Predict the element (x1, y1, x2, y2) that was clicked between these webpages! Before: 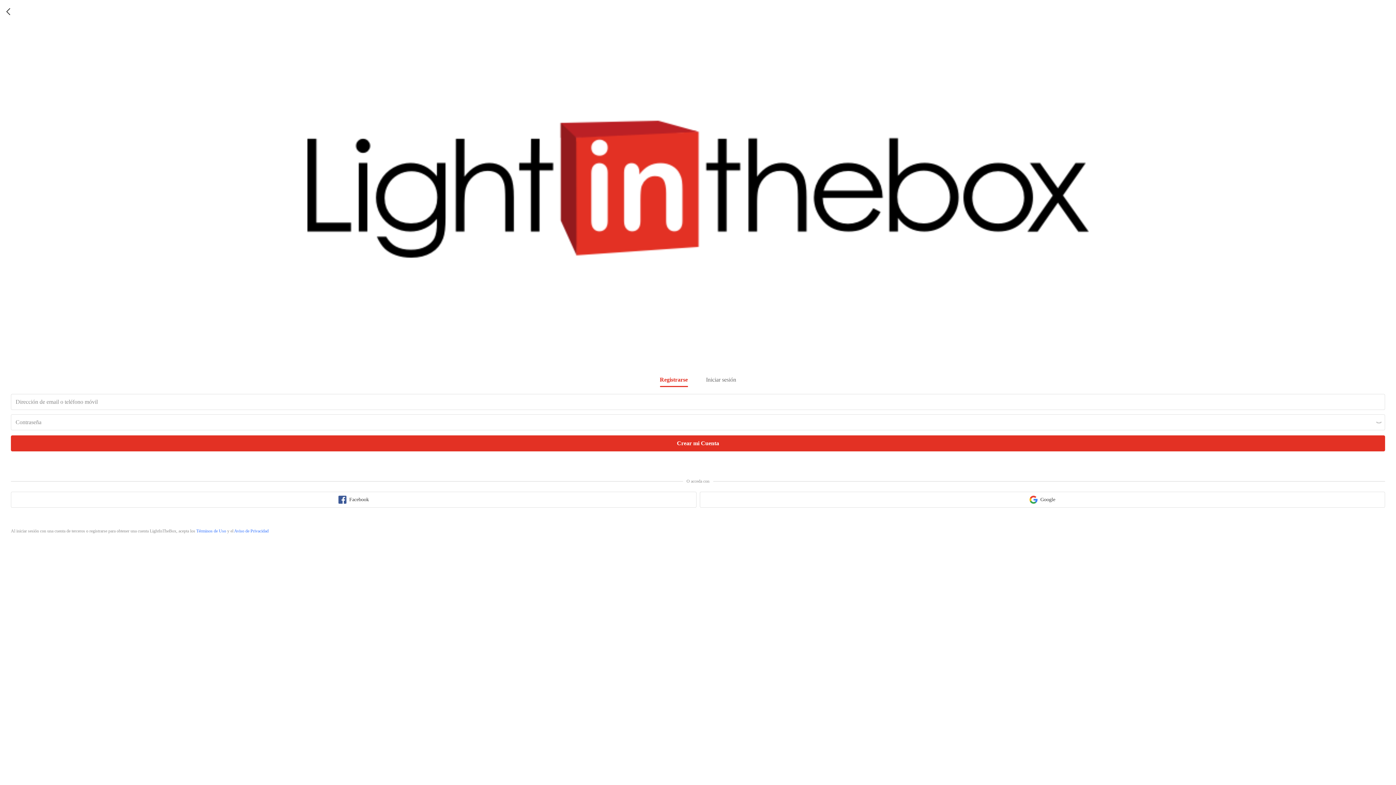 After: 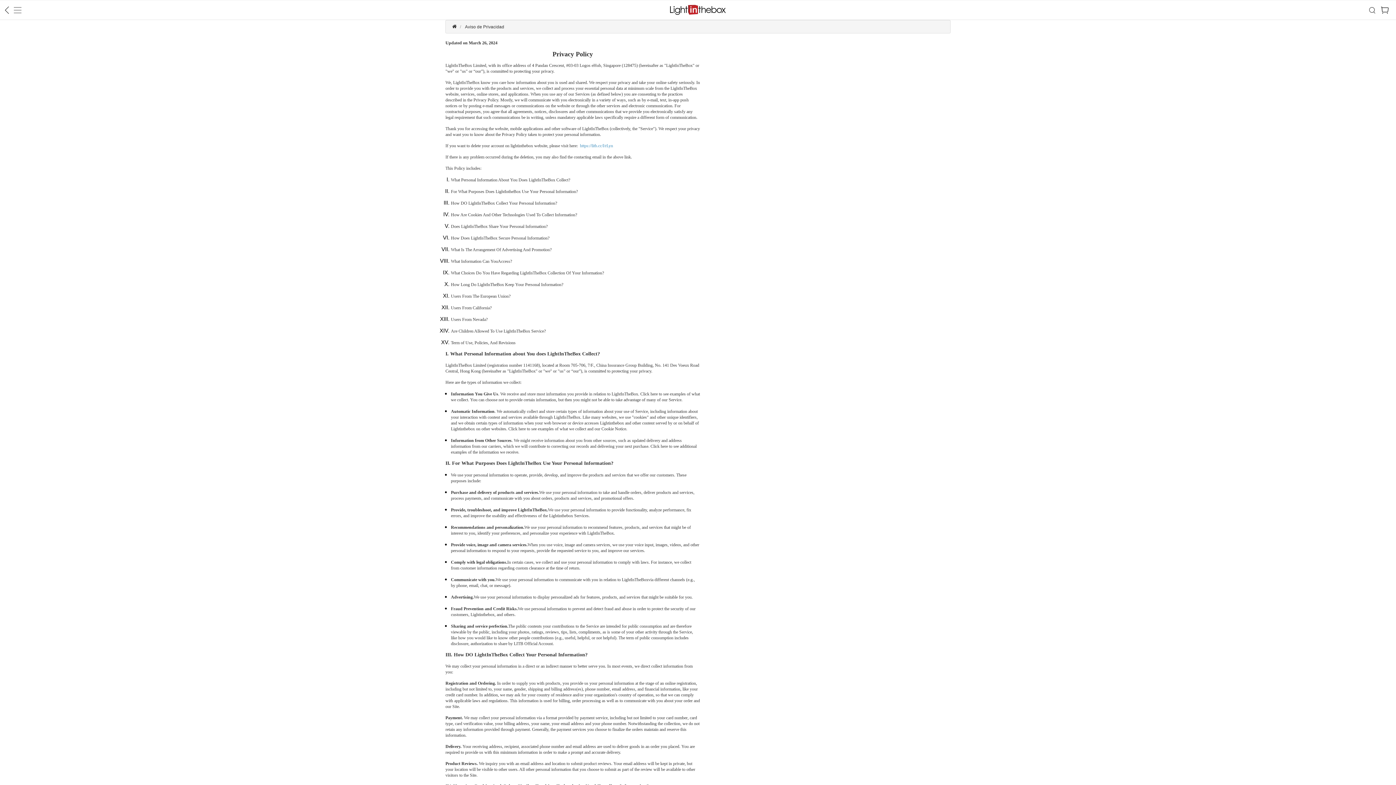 Action: label: privacy policy bbox: (234, 528, 268, 533)